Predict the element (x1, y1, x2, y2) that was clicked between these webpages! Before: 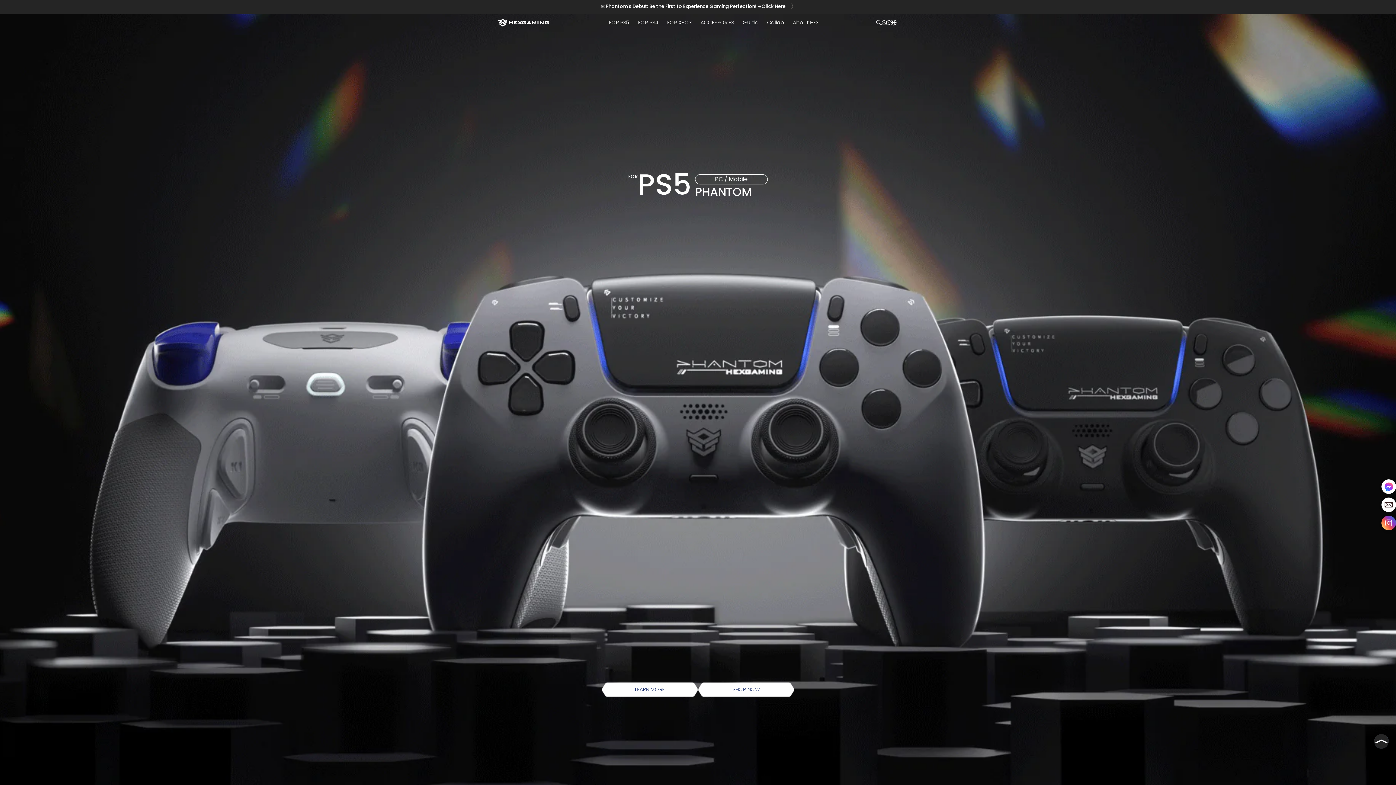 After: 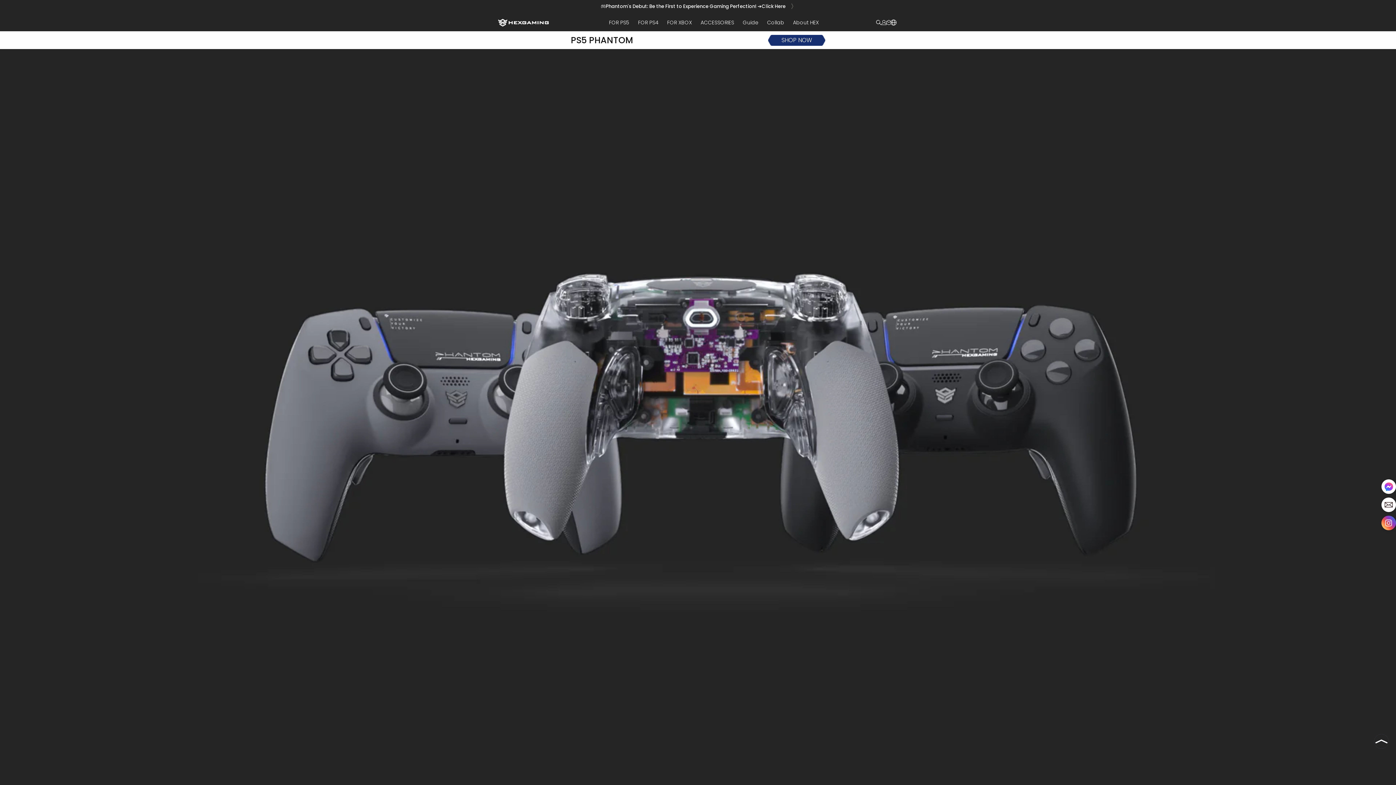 Action: bbox: (601, 682, 698, 697) label: LEARN MORE